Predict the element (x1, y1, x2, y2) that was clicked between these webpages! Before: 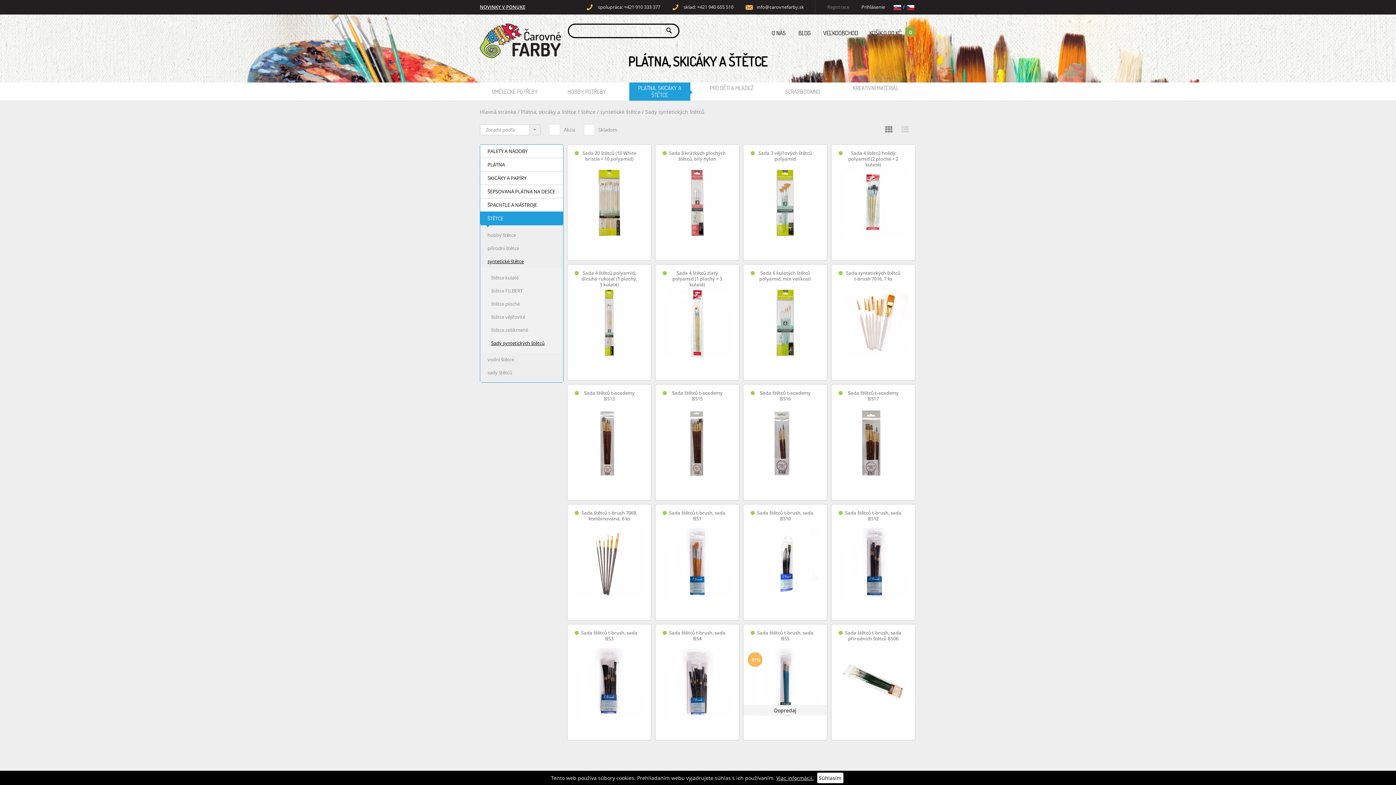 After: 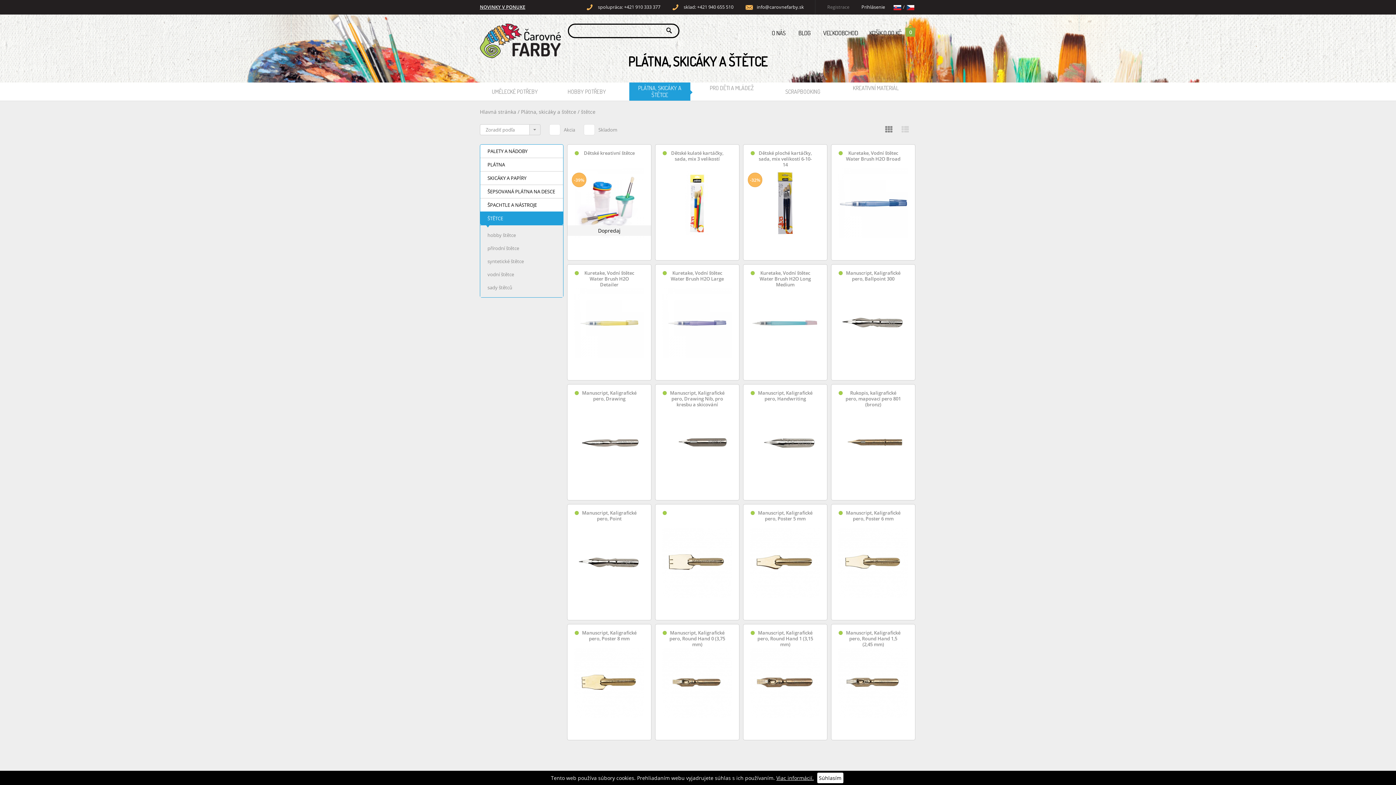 Action: label: ŠTĚTCE bbox: (480, 211, 563, 225)